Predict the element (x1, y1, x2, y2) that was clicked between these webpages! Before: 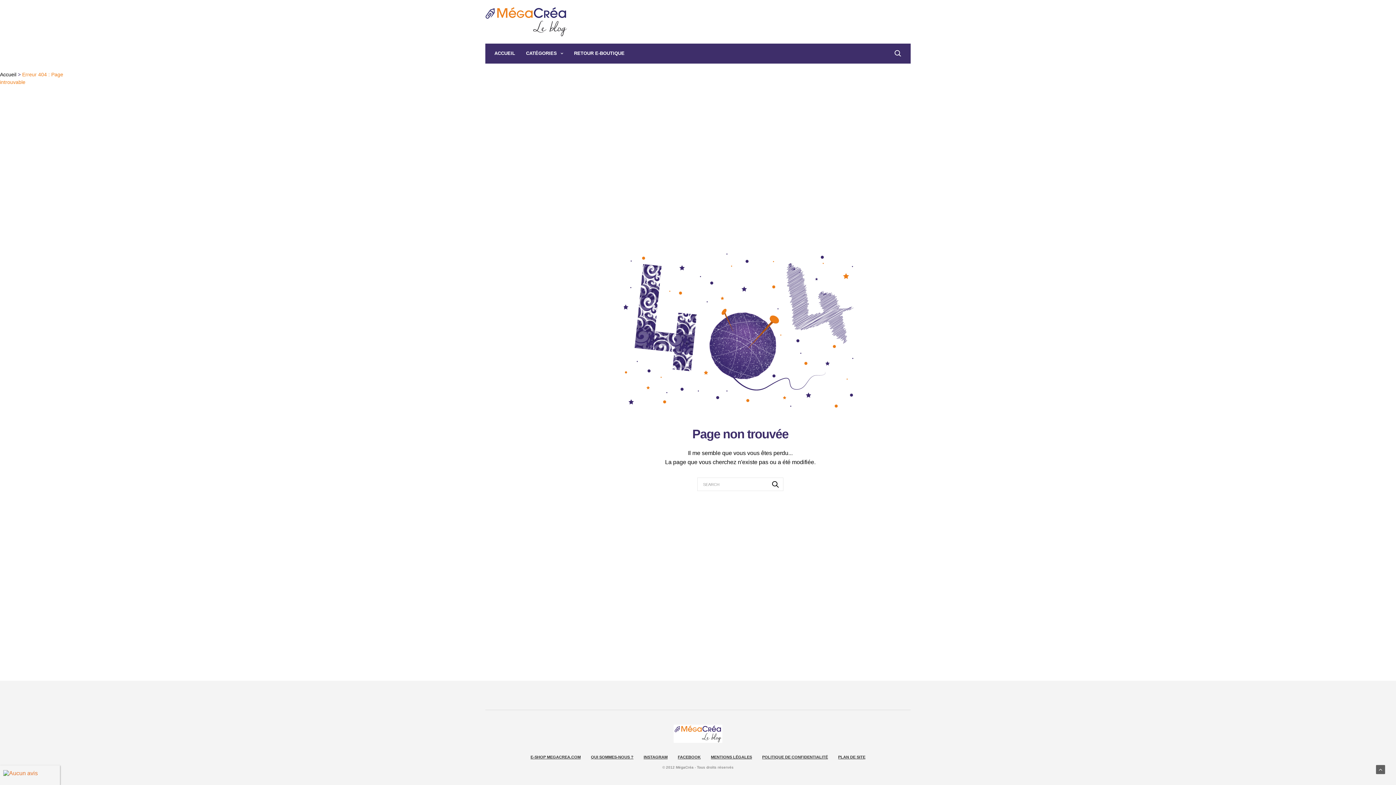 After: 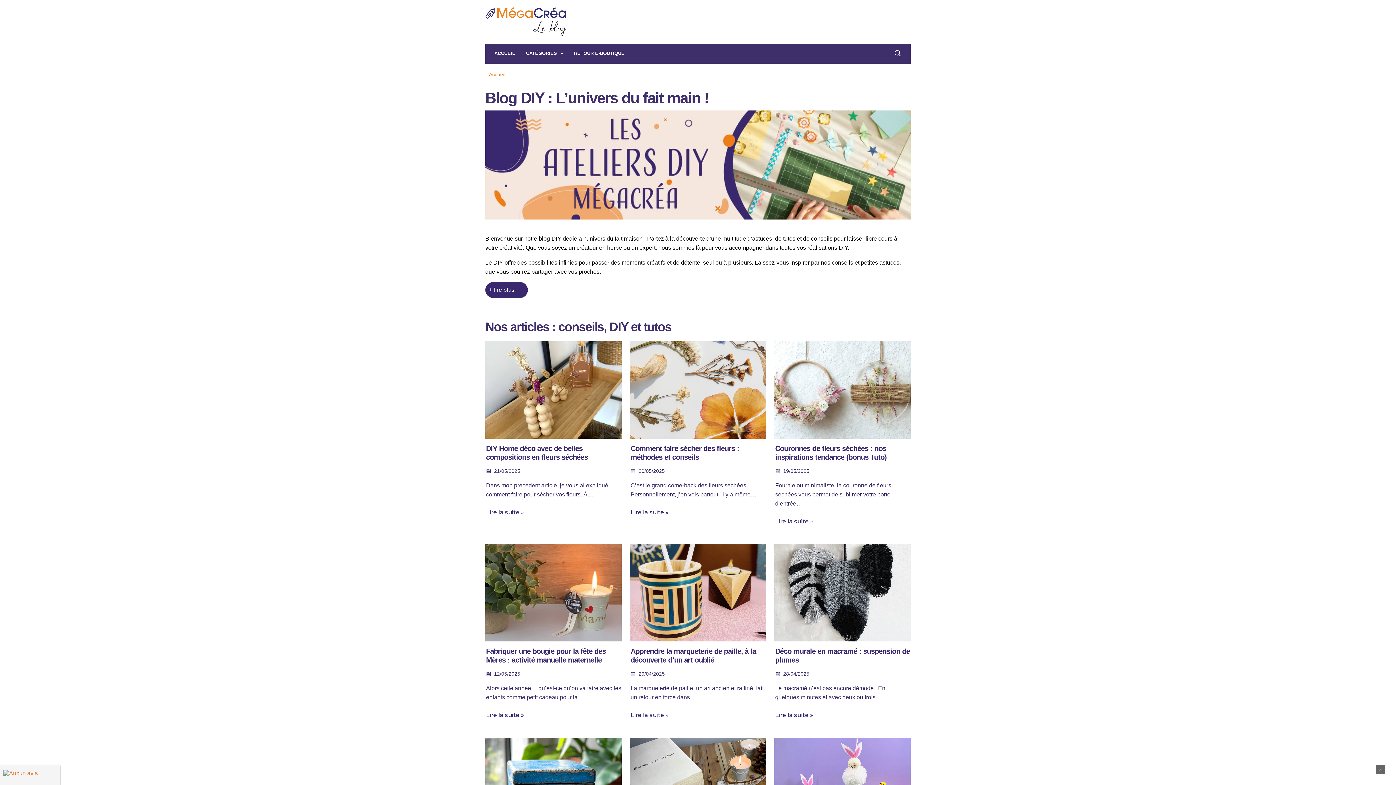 Action: bbox: (485, 0, 567, 43)